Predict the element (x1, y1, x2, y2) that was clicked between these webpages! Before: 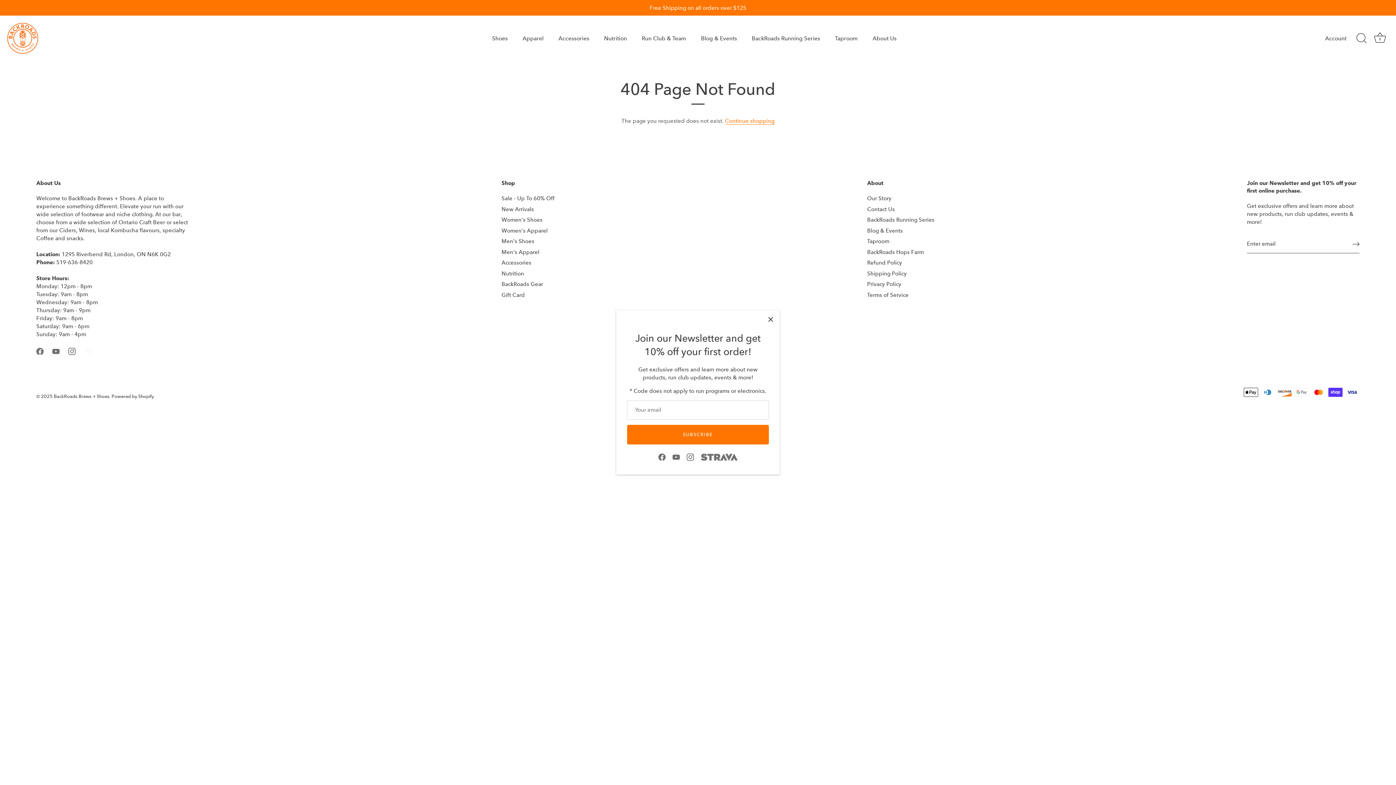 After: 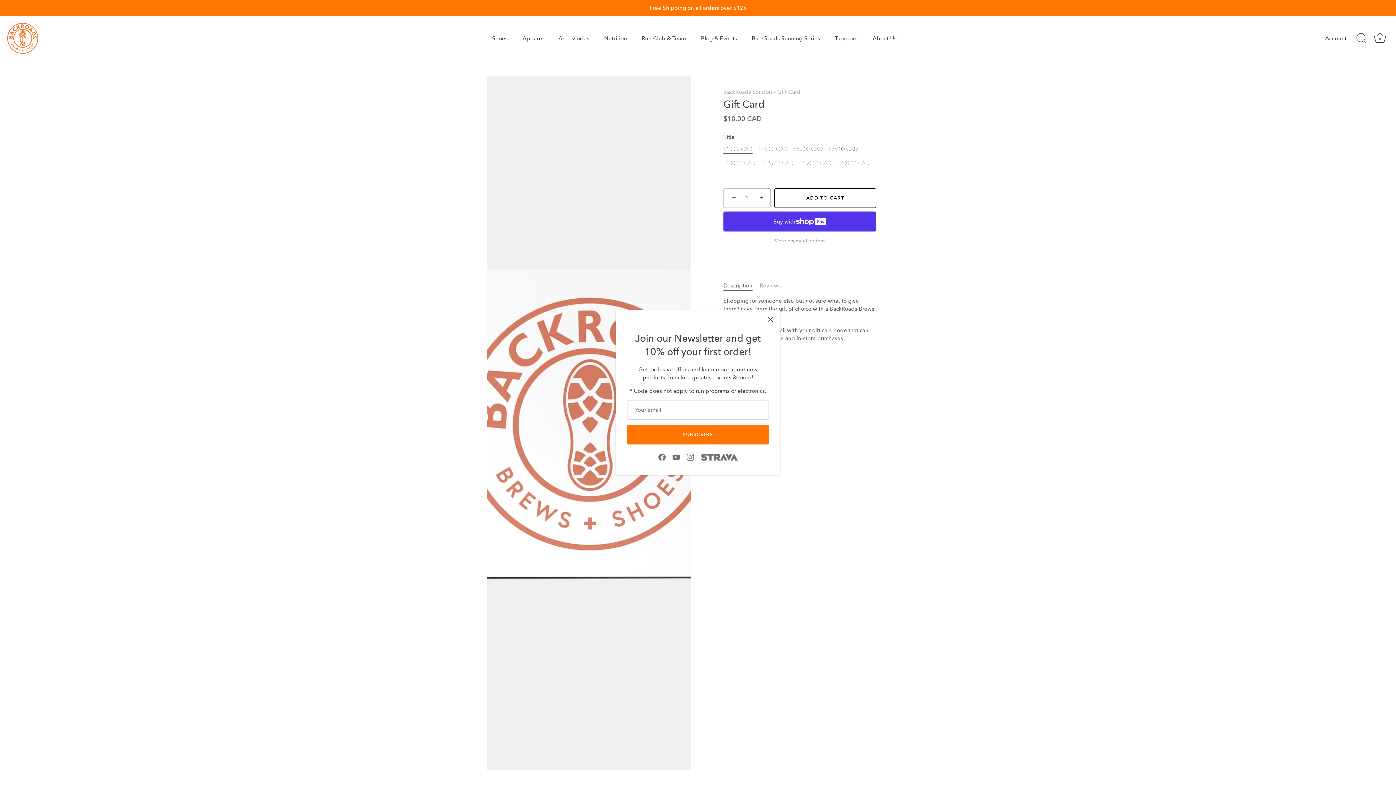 Action: label: Gift Card bbox: (501, 291, 524, 298)